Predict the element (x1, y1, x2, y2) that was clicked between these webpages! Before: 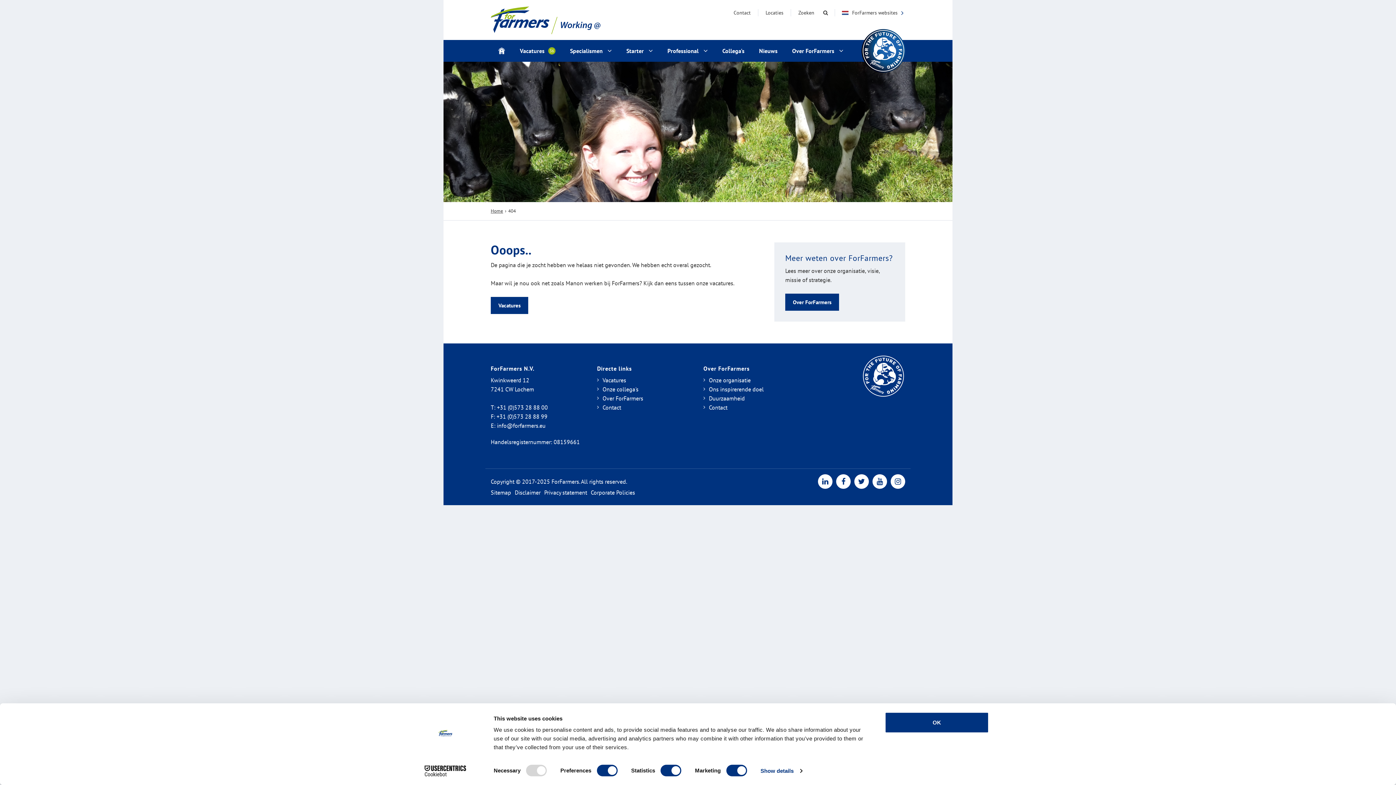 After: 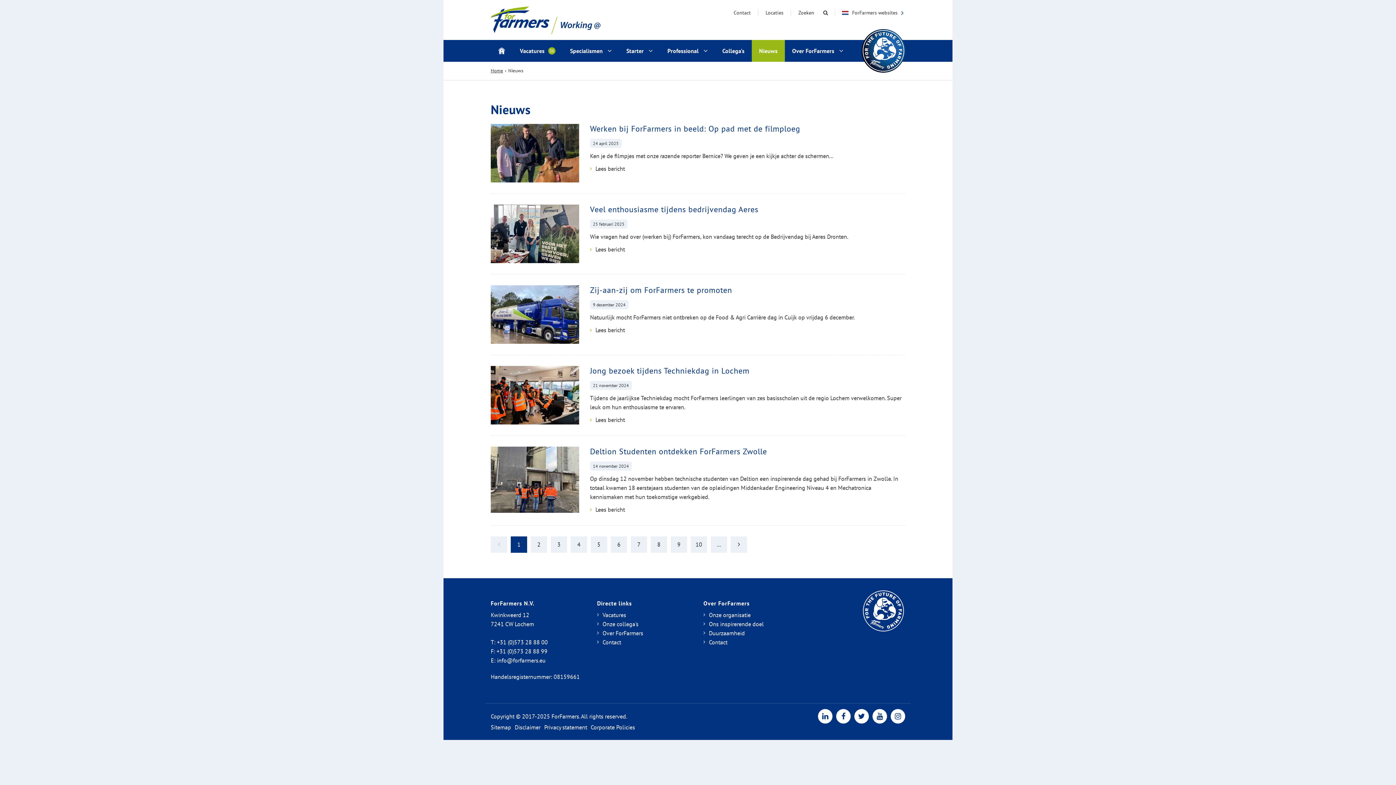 Action: bbox: (752, 40, 785, 61) label: Nieuws